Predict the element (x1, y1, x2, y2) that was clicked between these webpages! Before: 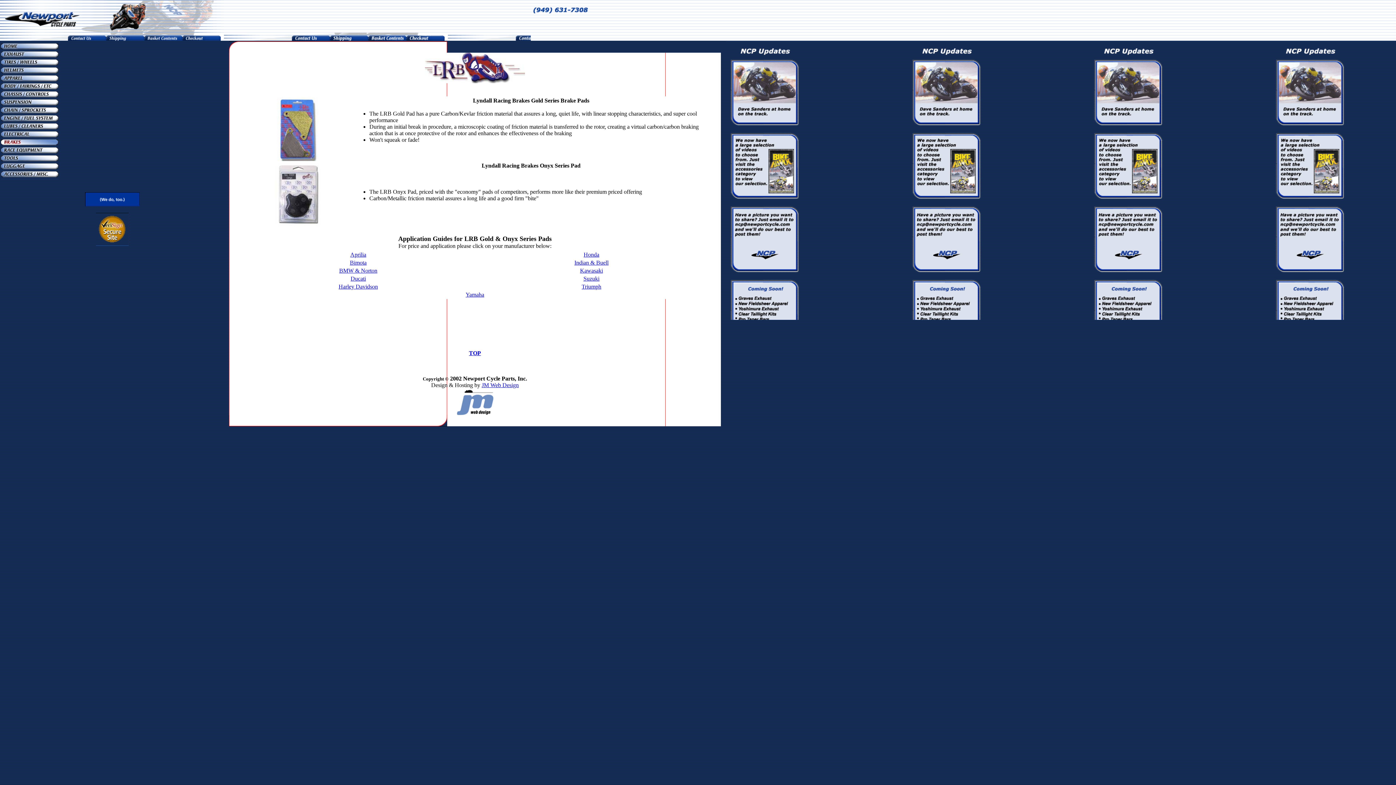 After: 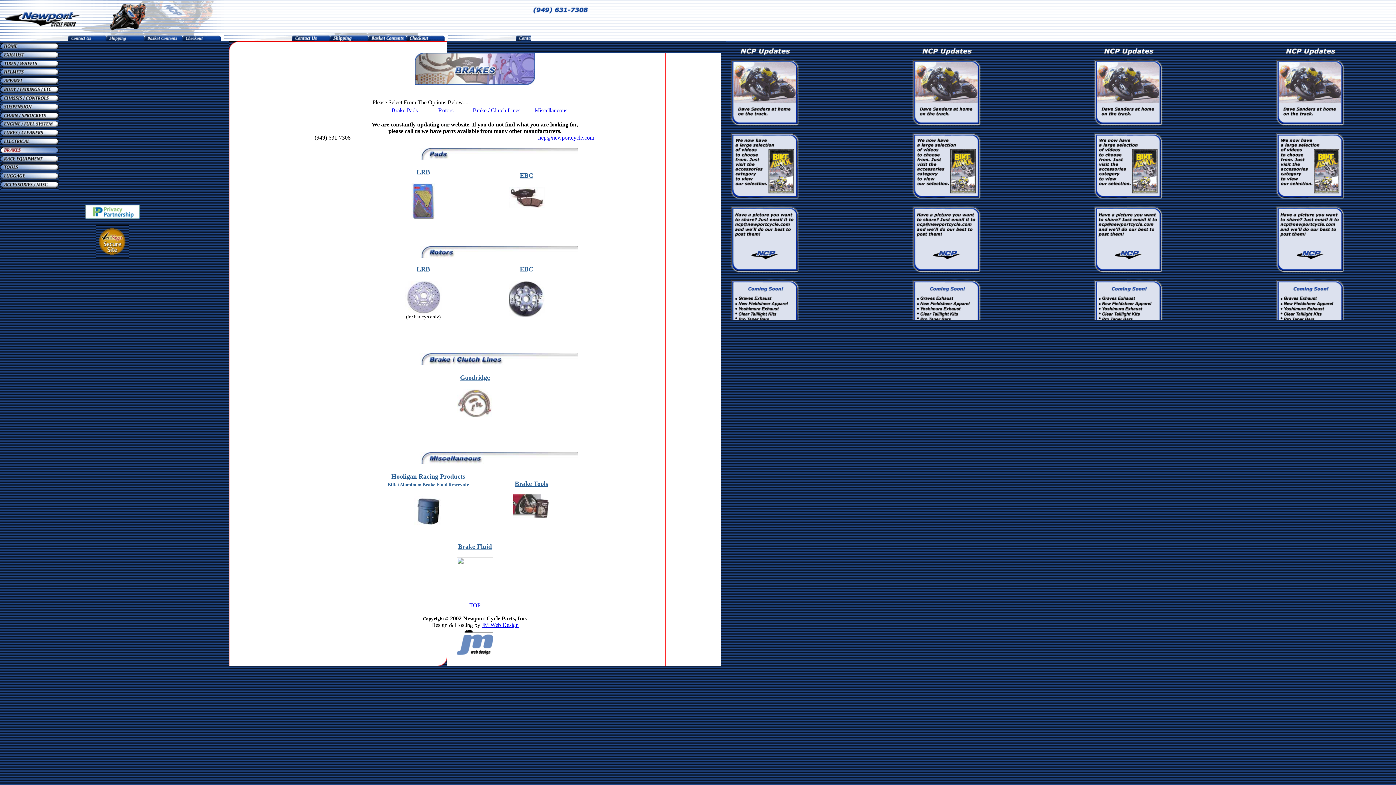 Action: bbox: (0, 142, 58, 148)